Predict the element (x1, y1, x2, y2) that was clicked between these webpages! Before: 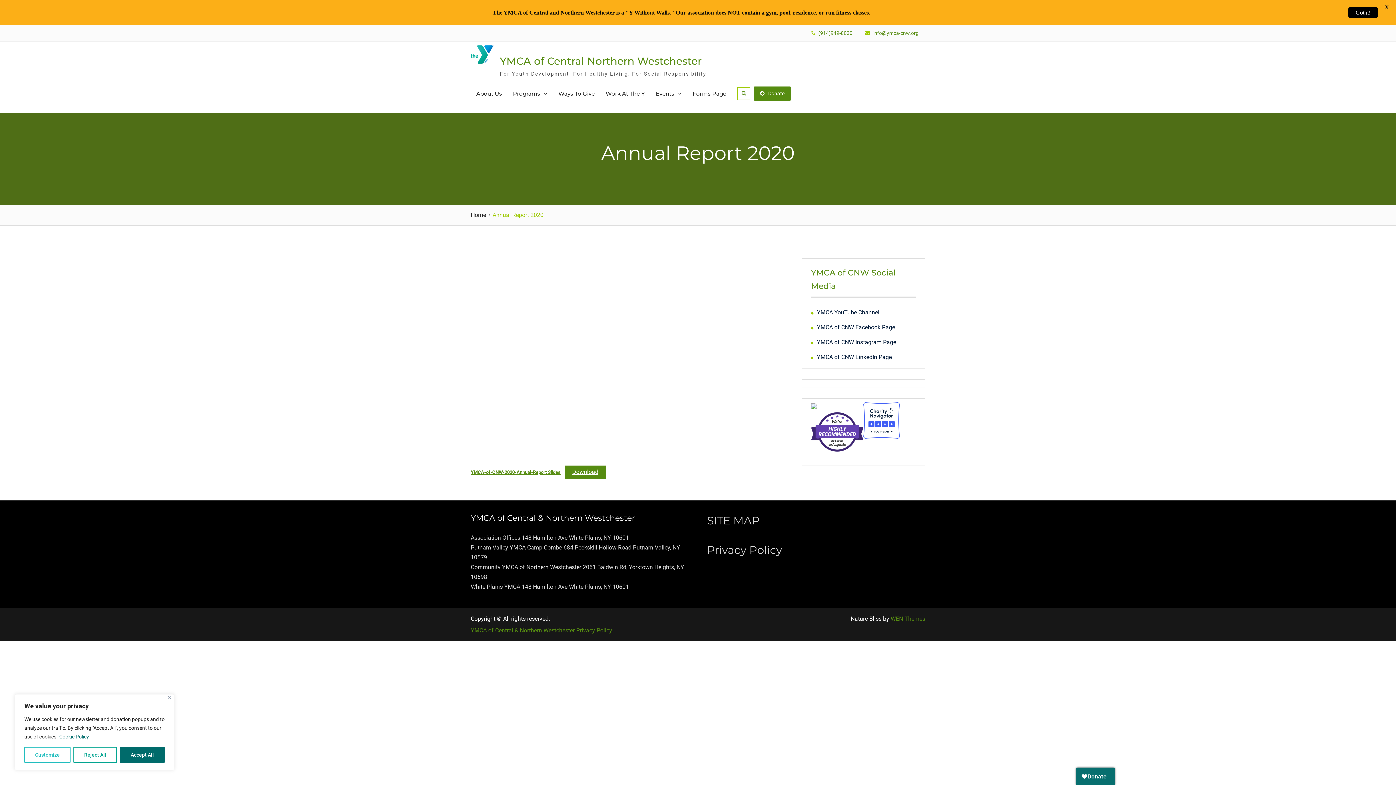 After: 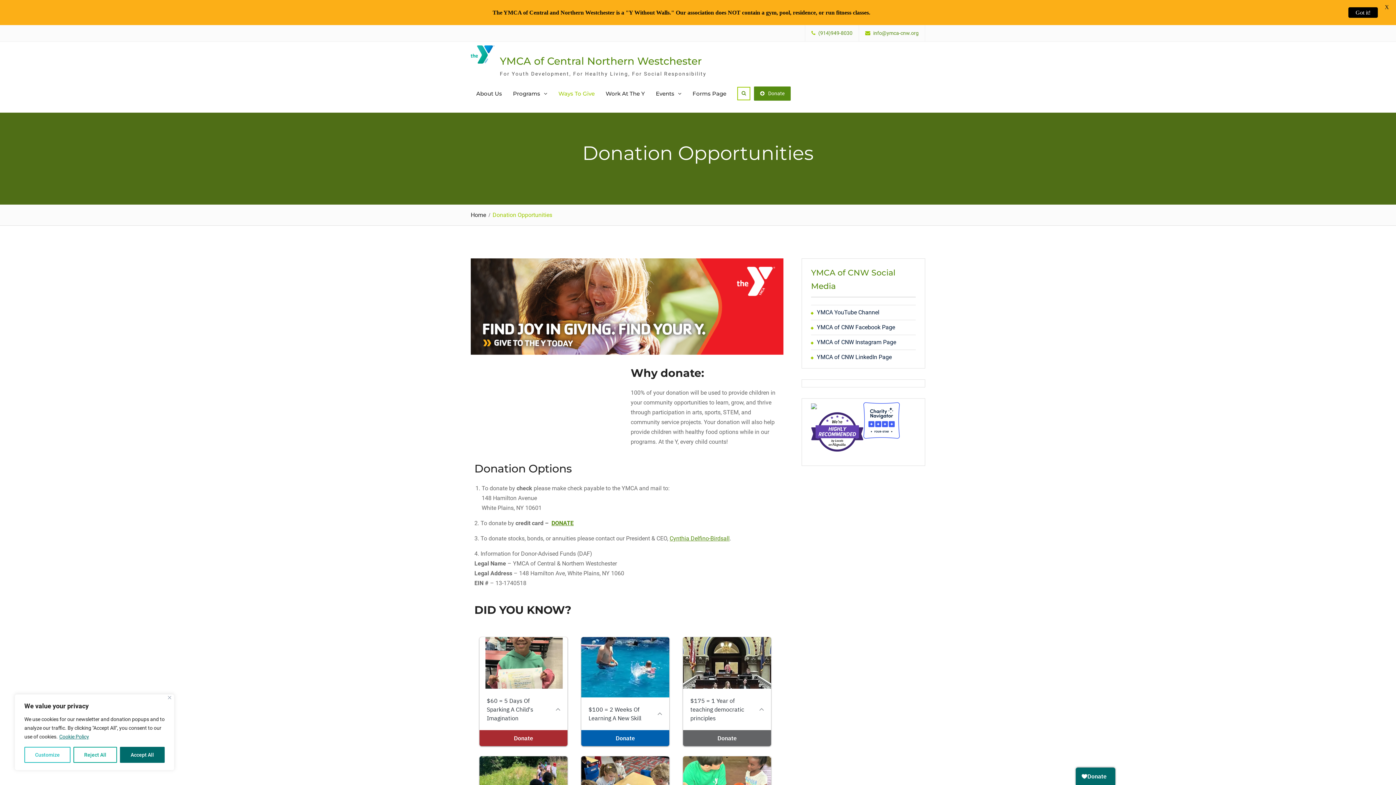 Action: label: Ways To Give bbox: (553, 78, 600, 109)